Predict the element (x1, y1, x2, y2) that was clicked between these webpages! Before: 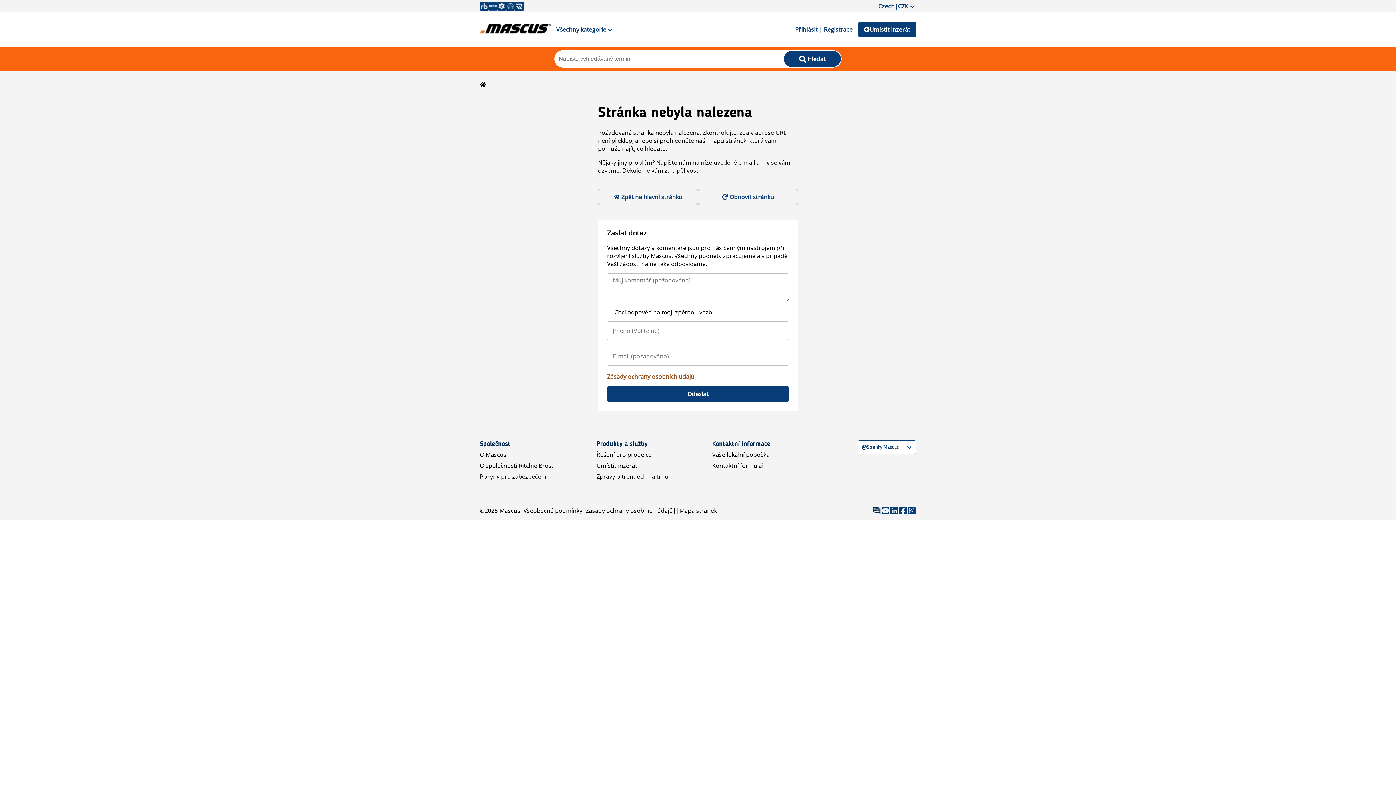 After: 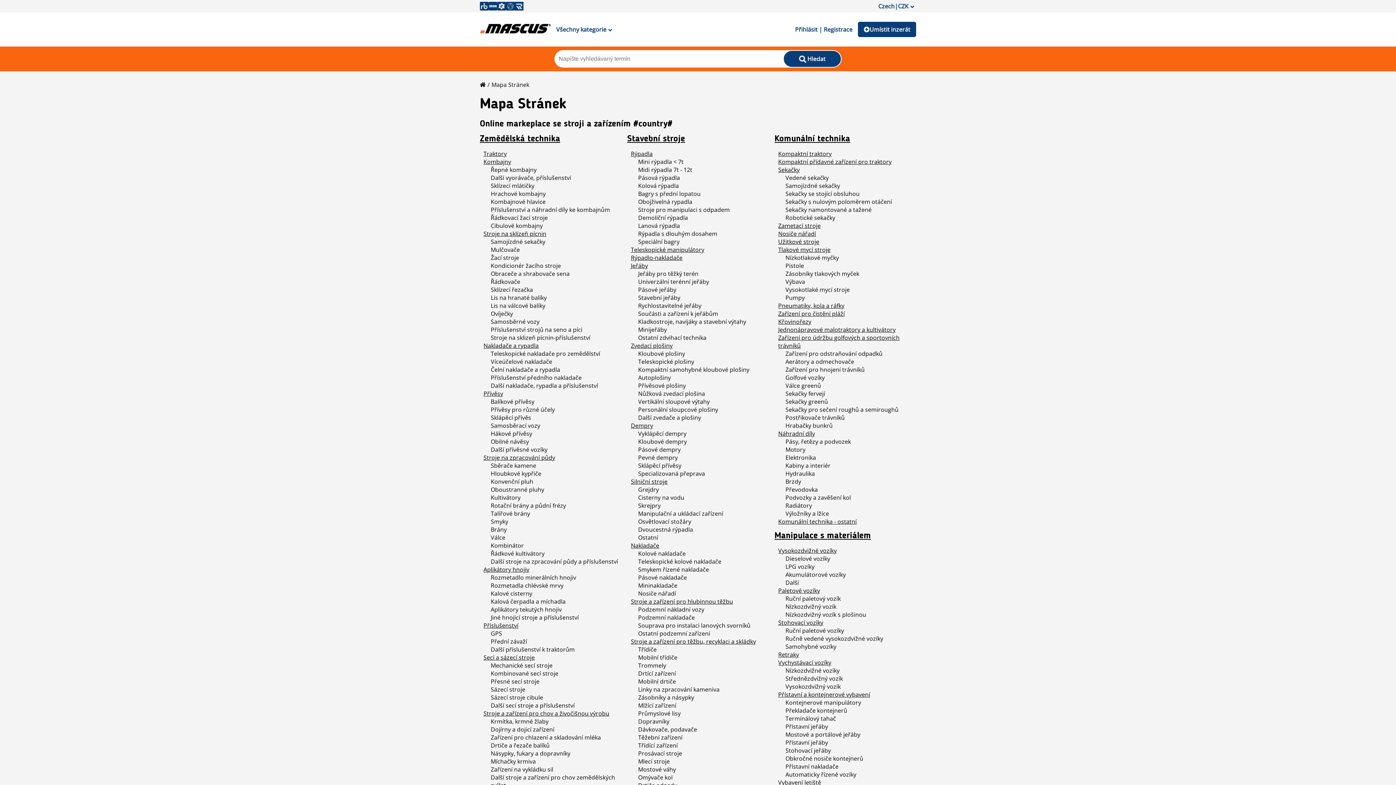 Action: label: Mapa stránek bbox: (679, 507, 717, 515)